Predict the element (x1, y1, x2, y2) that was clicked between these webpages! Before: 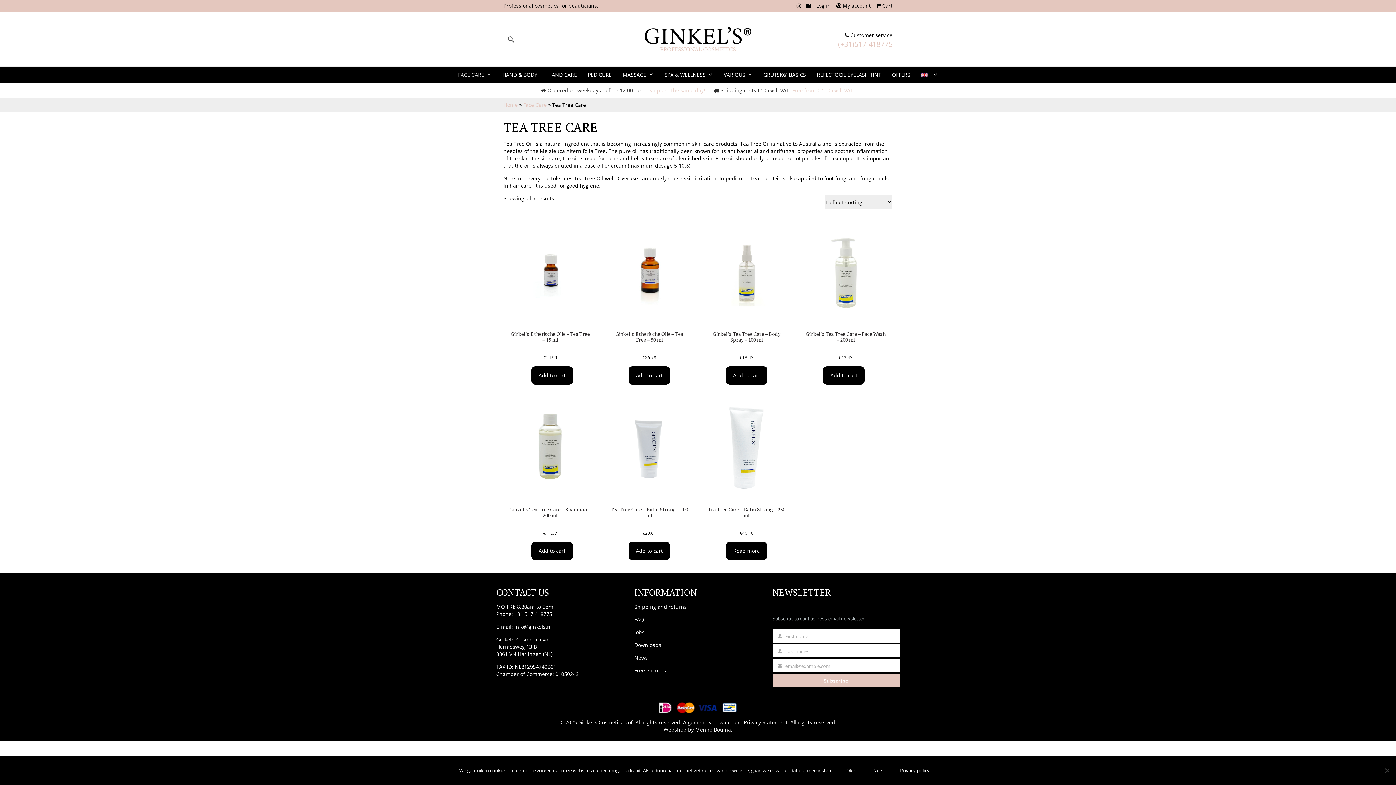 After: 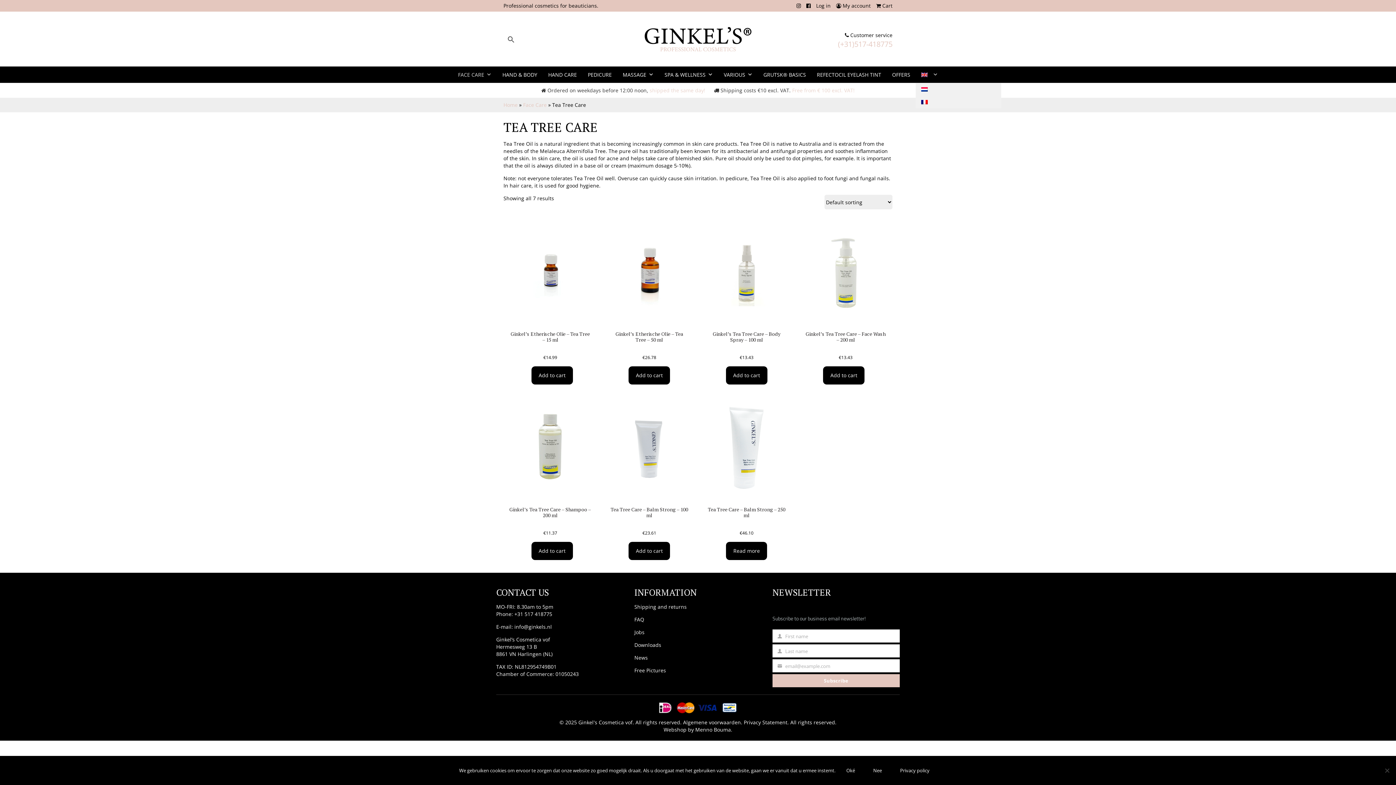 Action: bbox: (916, 66, 943, 82)